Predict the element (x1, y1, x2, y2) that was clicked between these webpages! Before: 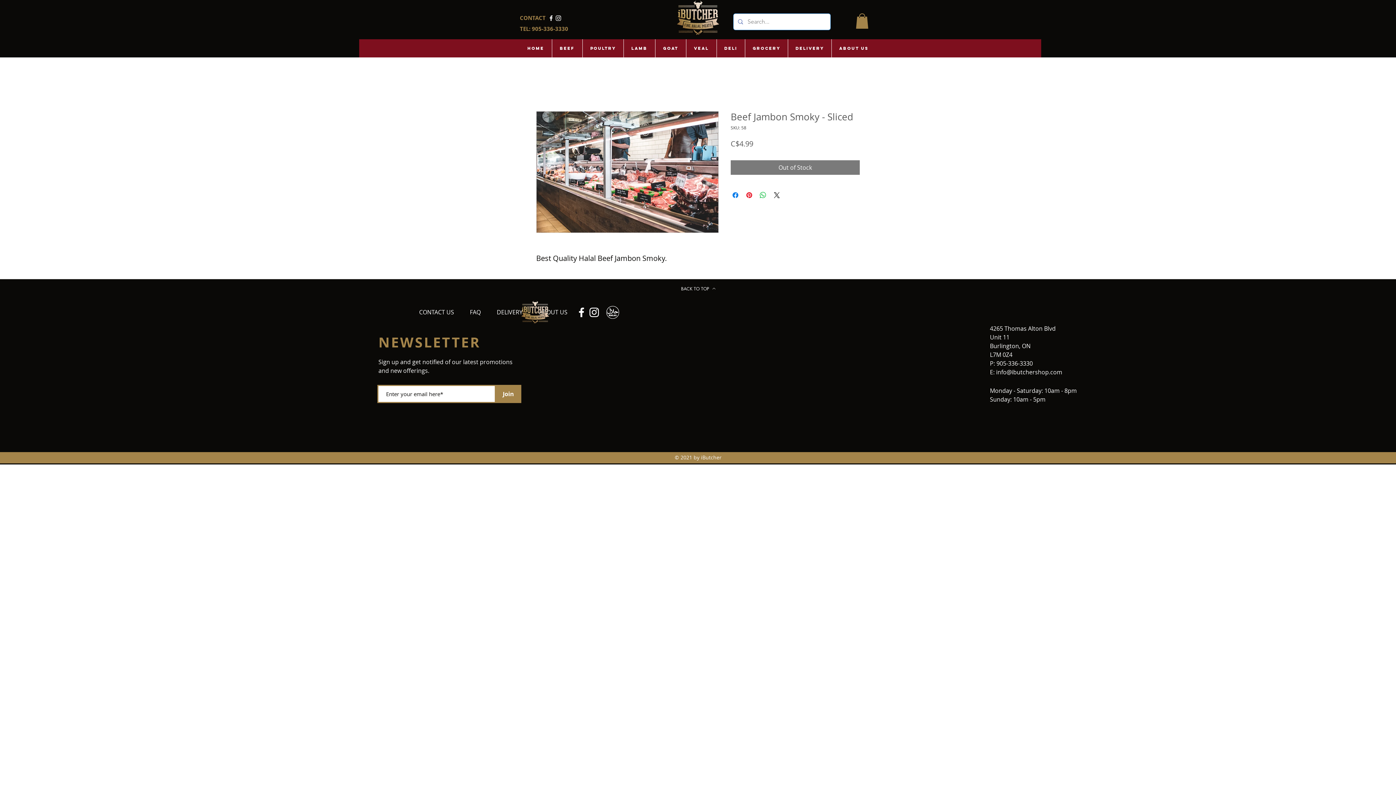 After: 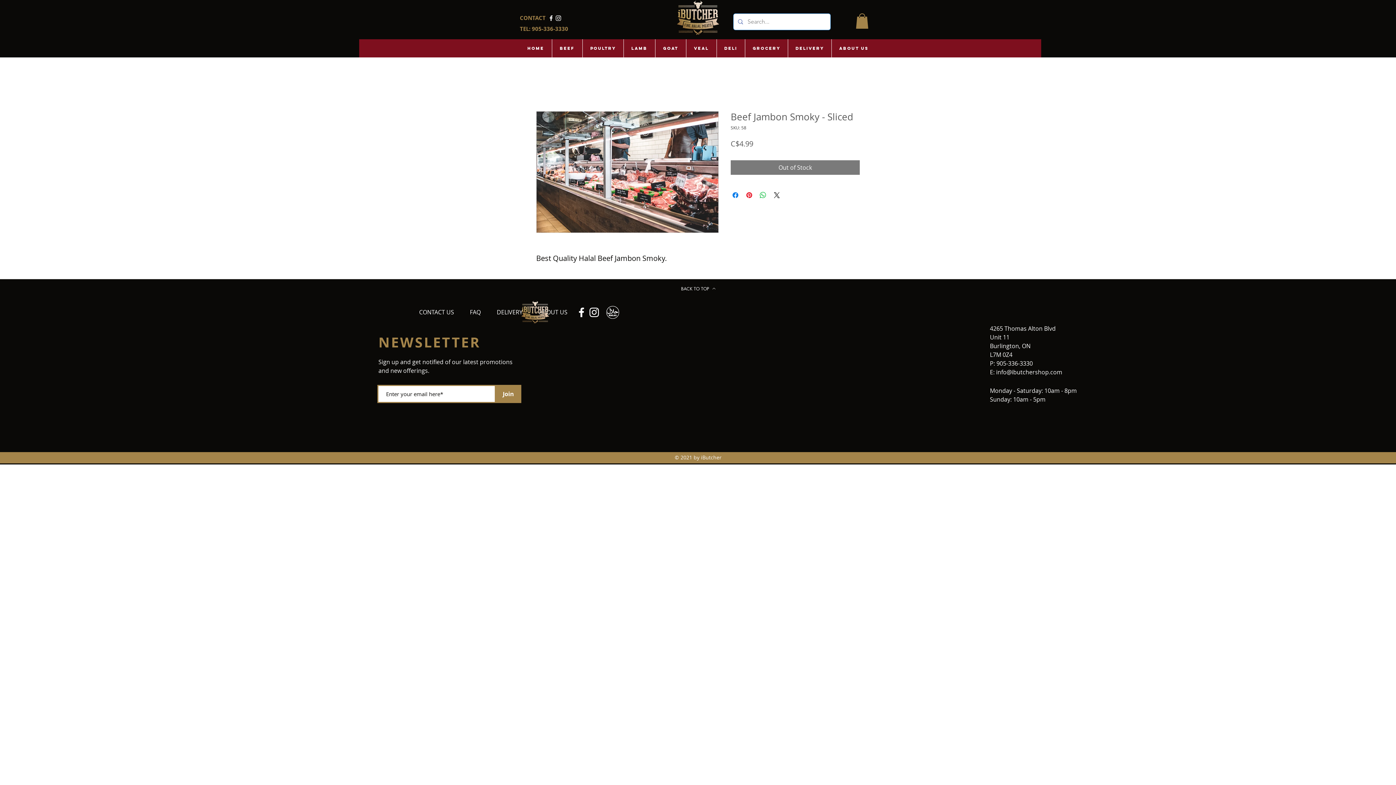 Action: label: Instagram bbox: (588, 306, 600, 318)